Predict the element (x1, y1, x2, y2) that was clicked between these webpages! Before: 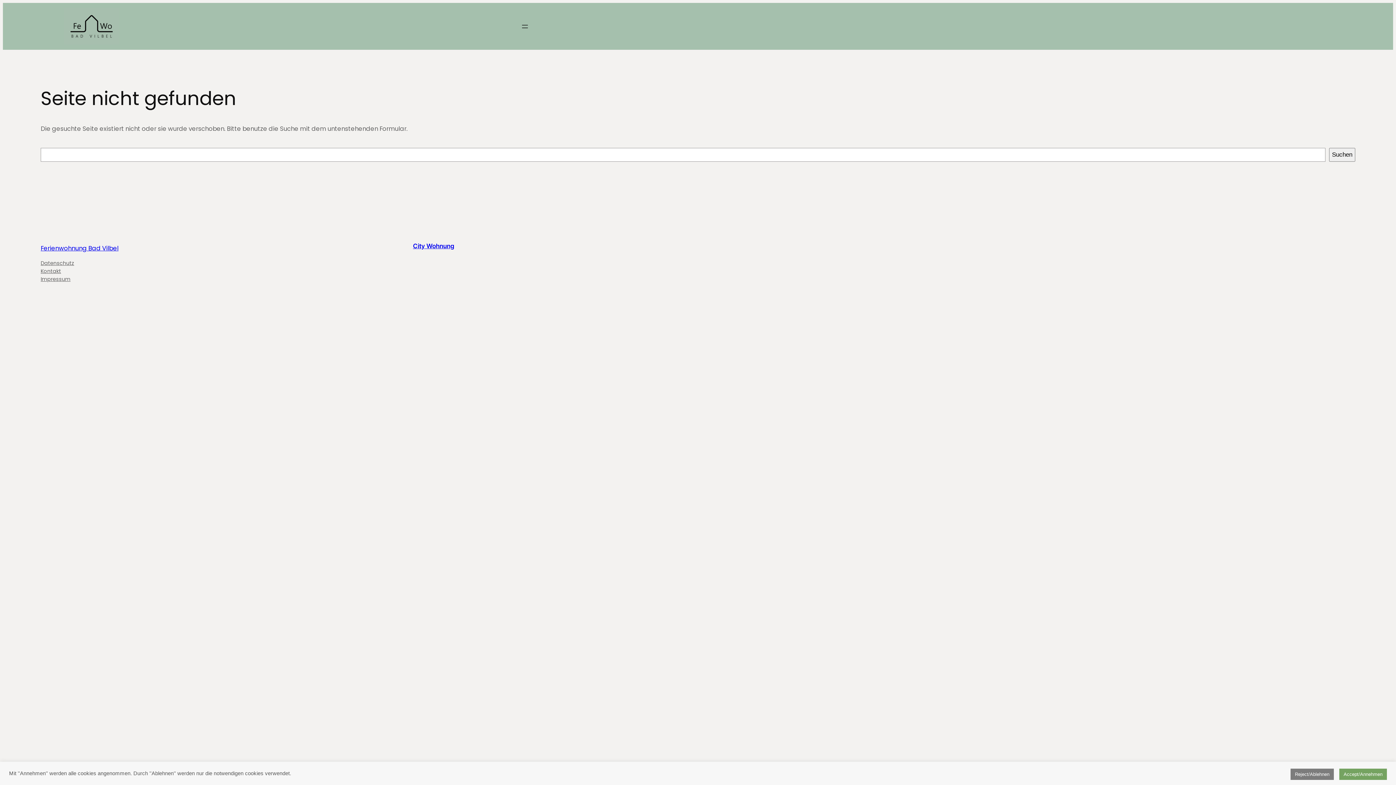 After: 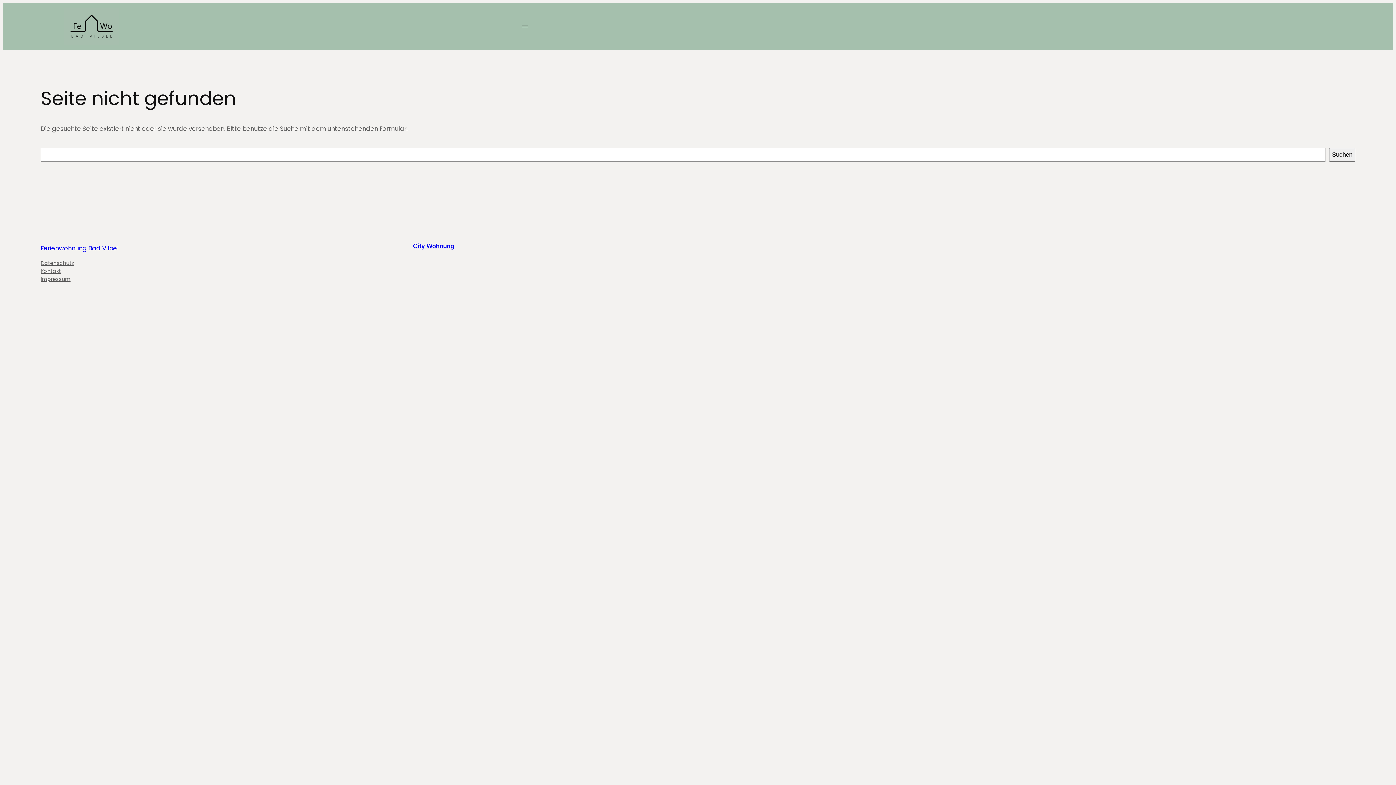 Action: label: Accept/Annehmen bbox: (1339, 769, 1387, 780)